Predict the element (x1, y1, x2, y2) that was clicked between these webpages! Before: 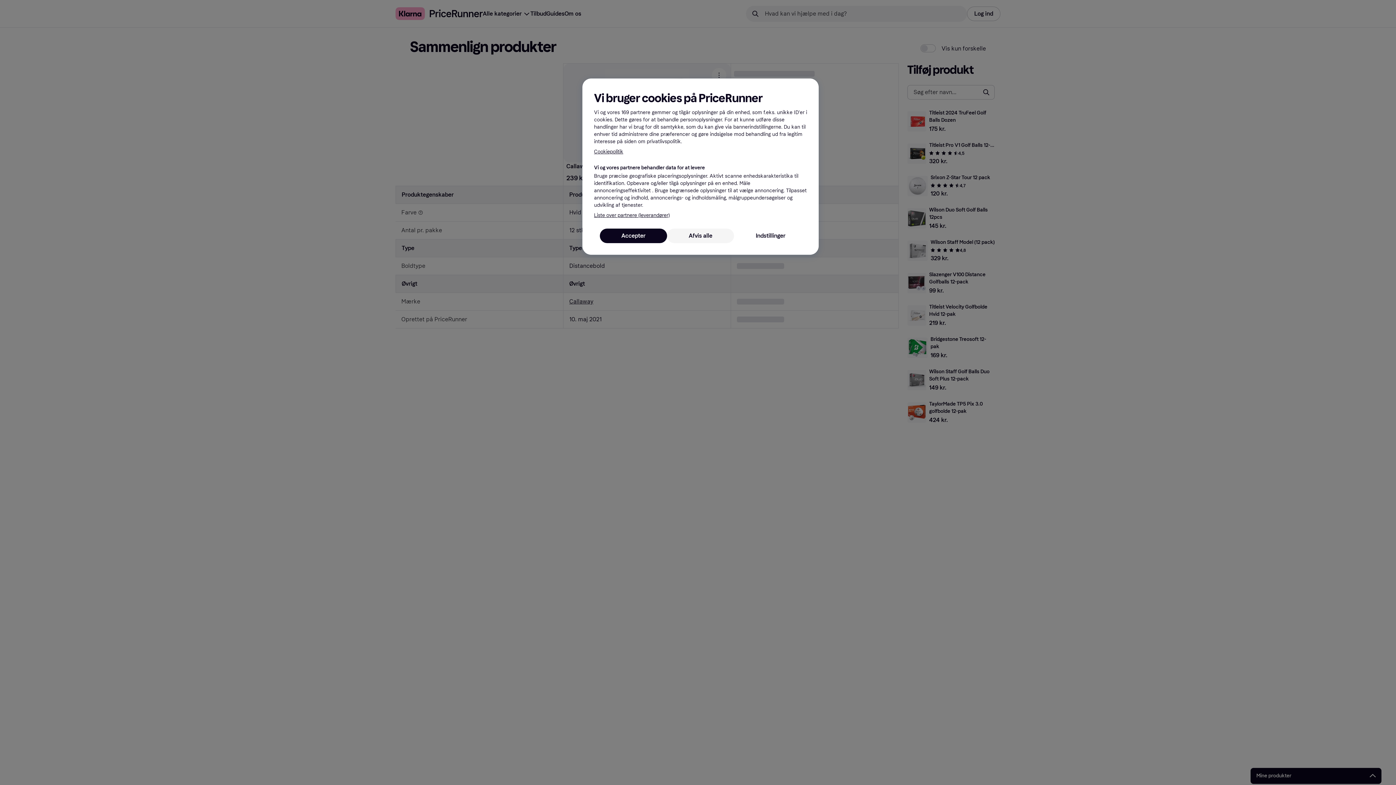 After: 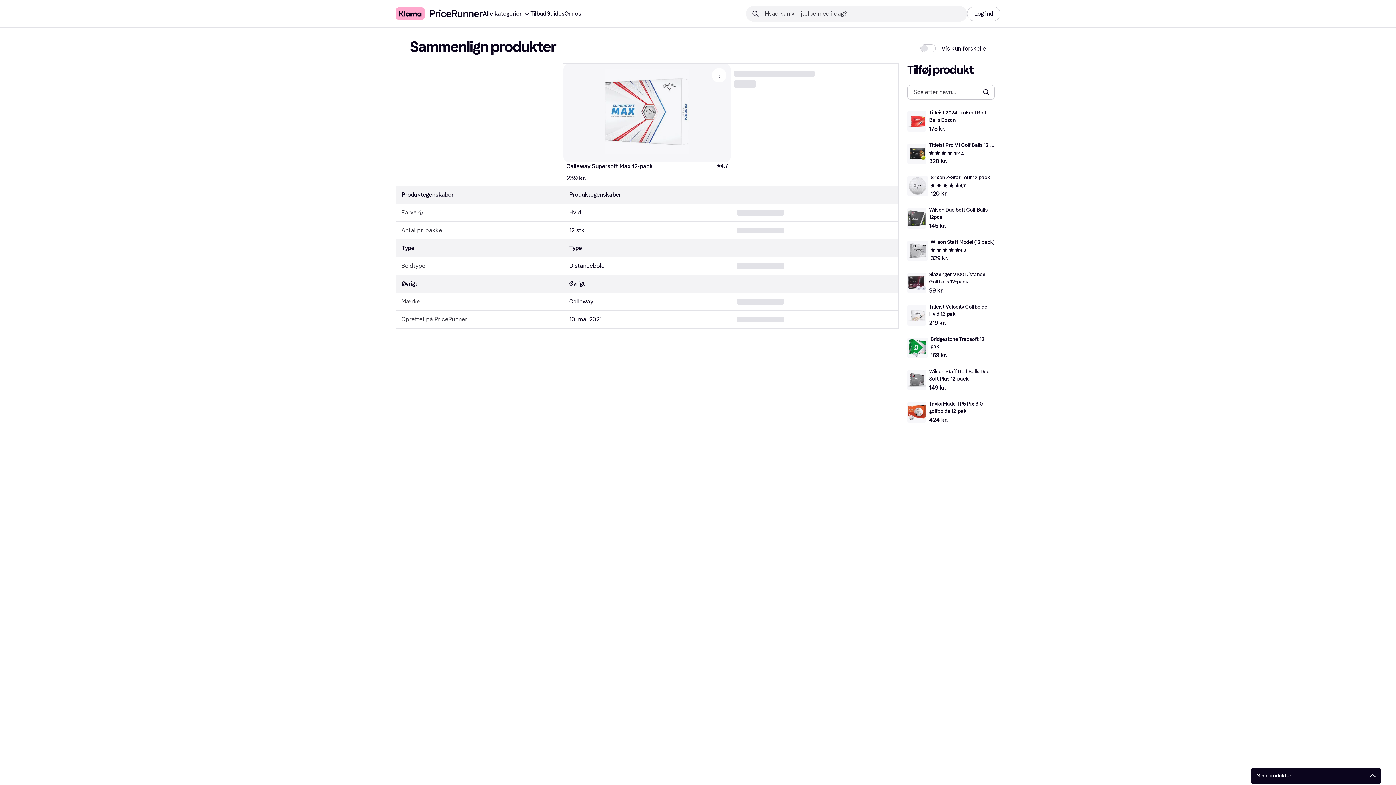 Action: bbox: (667, 228, 734, 243) label: Afvis alle